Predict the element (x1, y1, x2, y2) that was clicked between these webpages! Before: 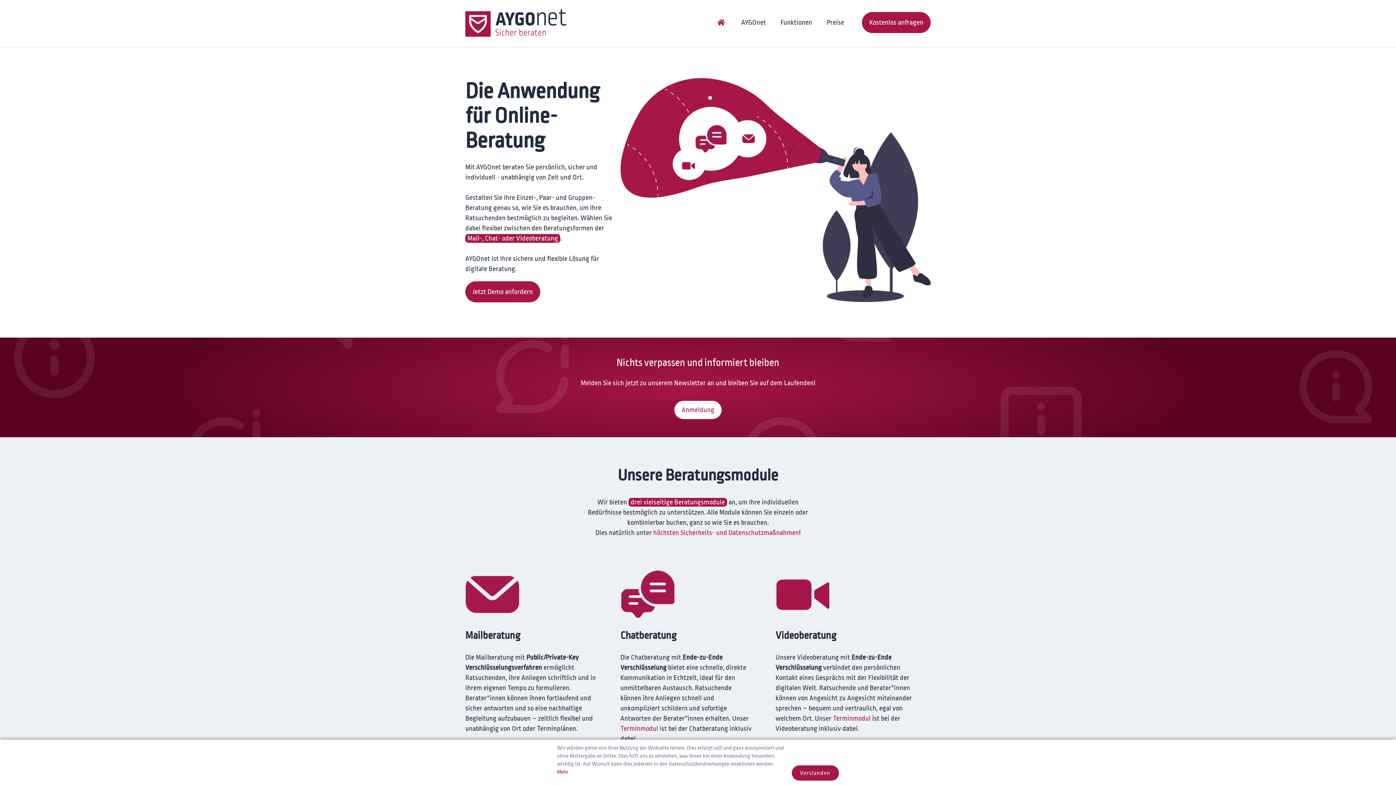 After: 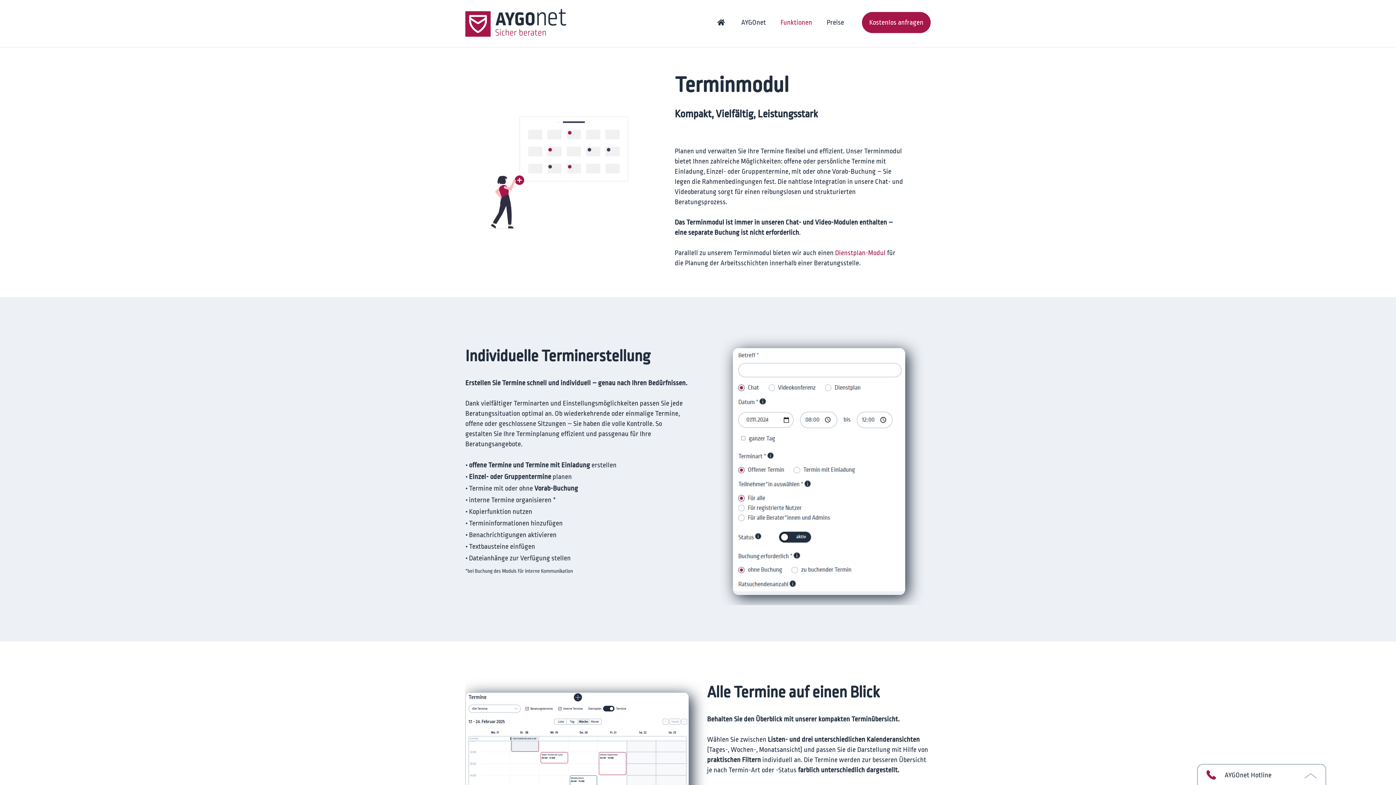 Action: bbox: (833, 715, 872, 722) label: Terminmodul 